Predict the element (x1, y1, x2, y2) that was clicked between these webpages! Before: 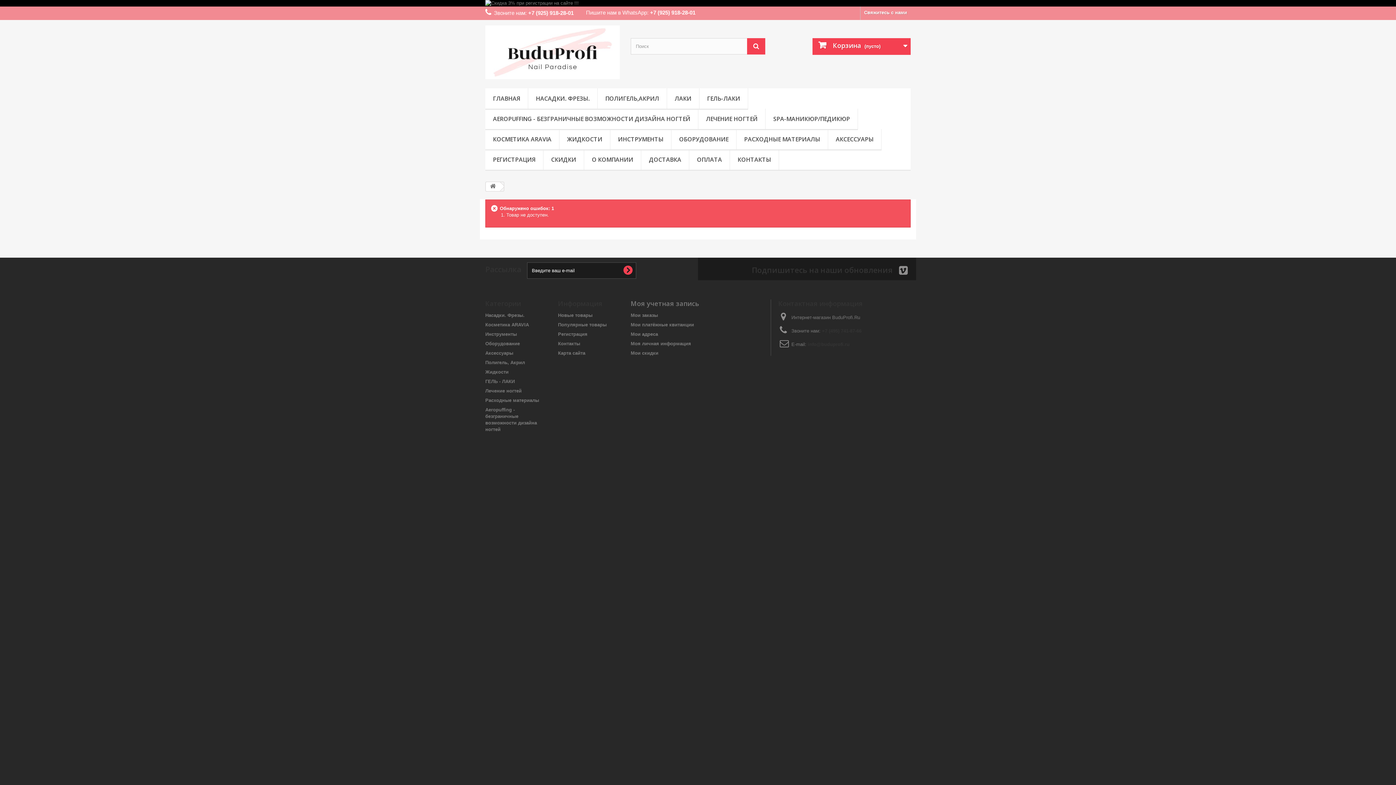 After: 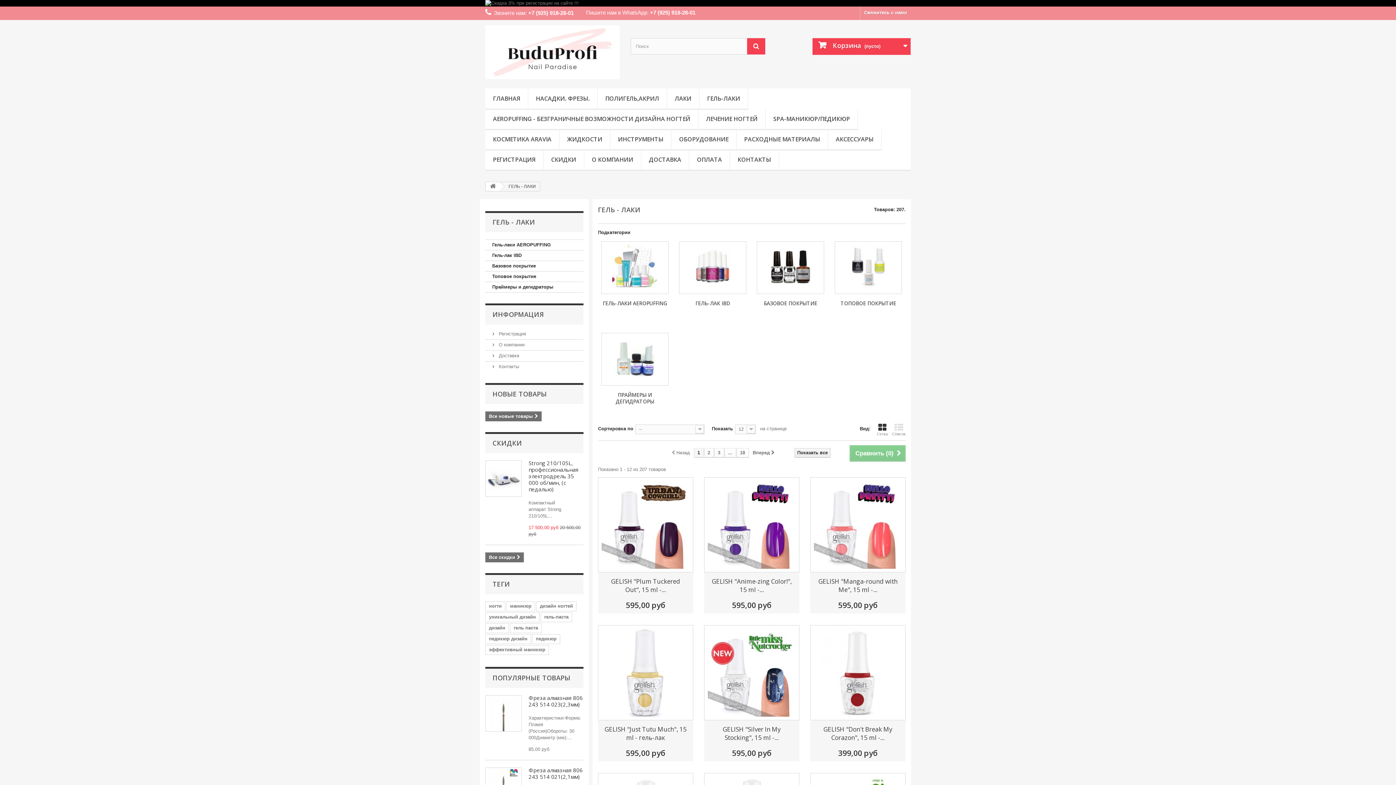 Action: label: ГЕЛЬ - ЛАКИ bbox: (485, 378, 514, 384)